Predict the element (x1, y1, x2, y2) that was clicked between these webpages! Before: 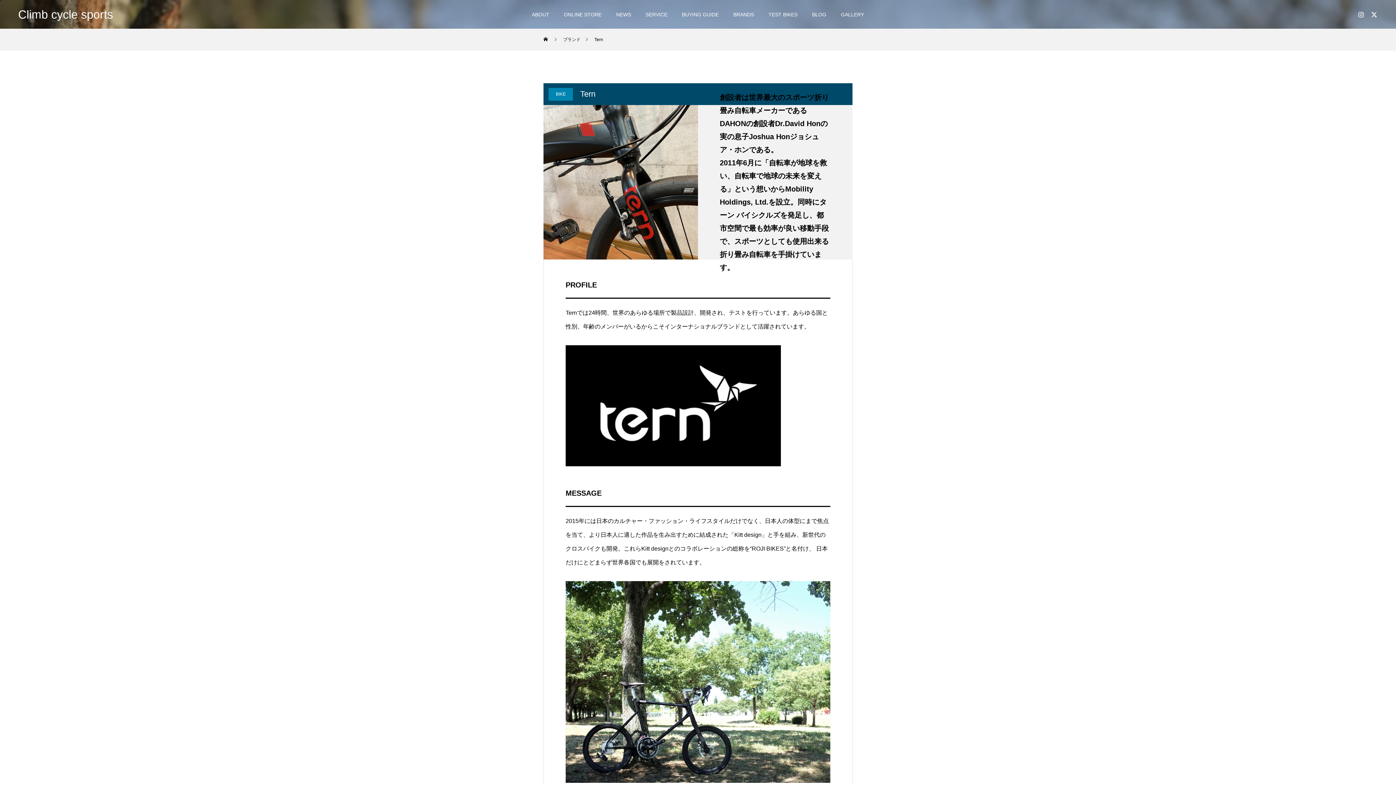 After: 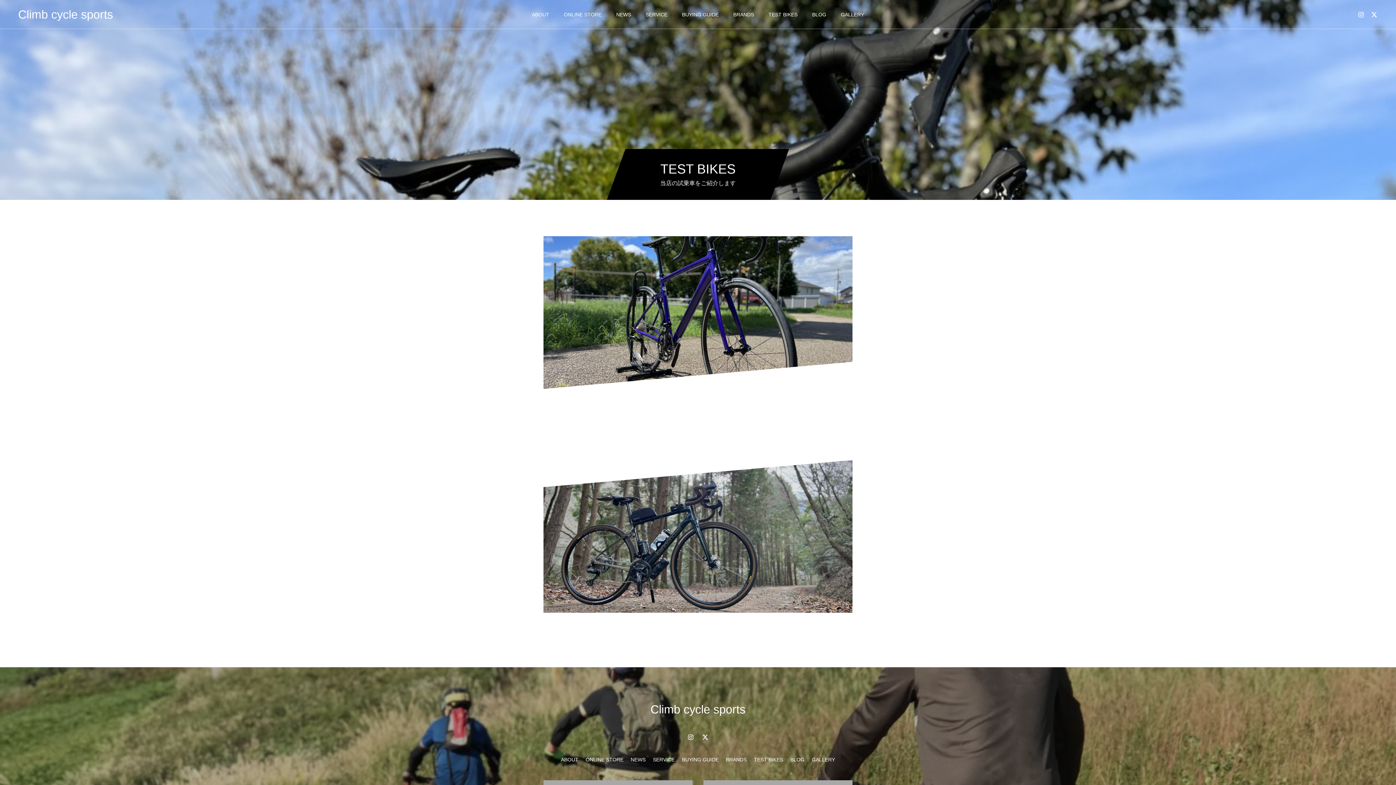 Action: label: TEST BIKES bbox: (761, 0, 805, 29)